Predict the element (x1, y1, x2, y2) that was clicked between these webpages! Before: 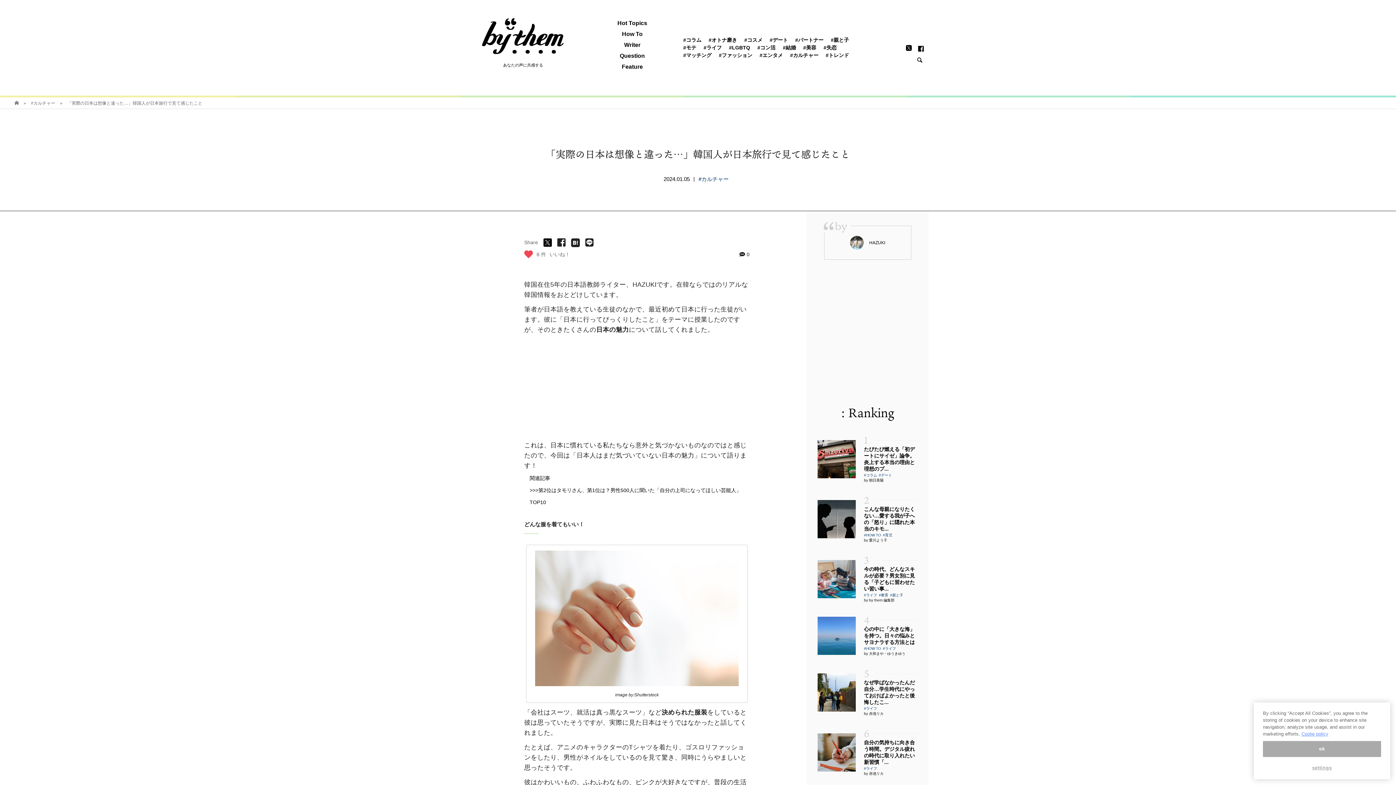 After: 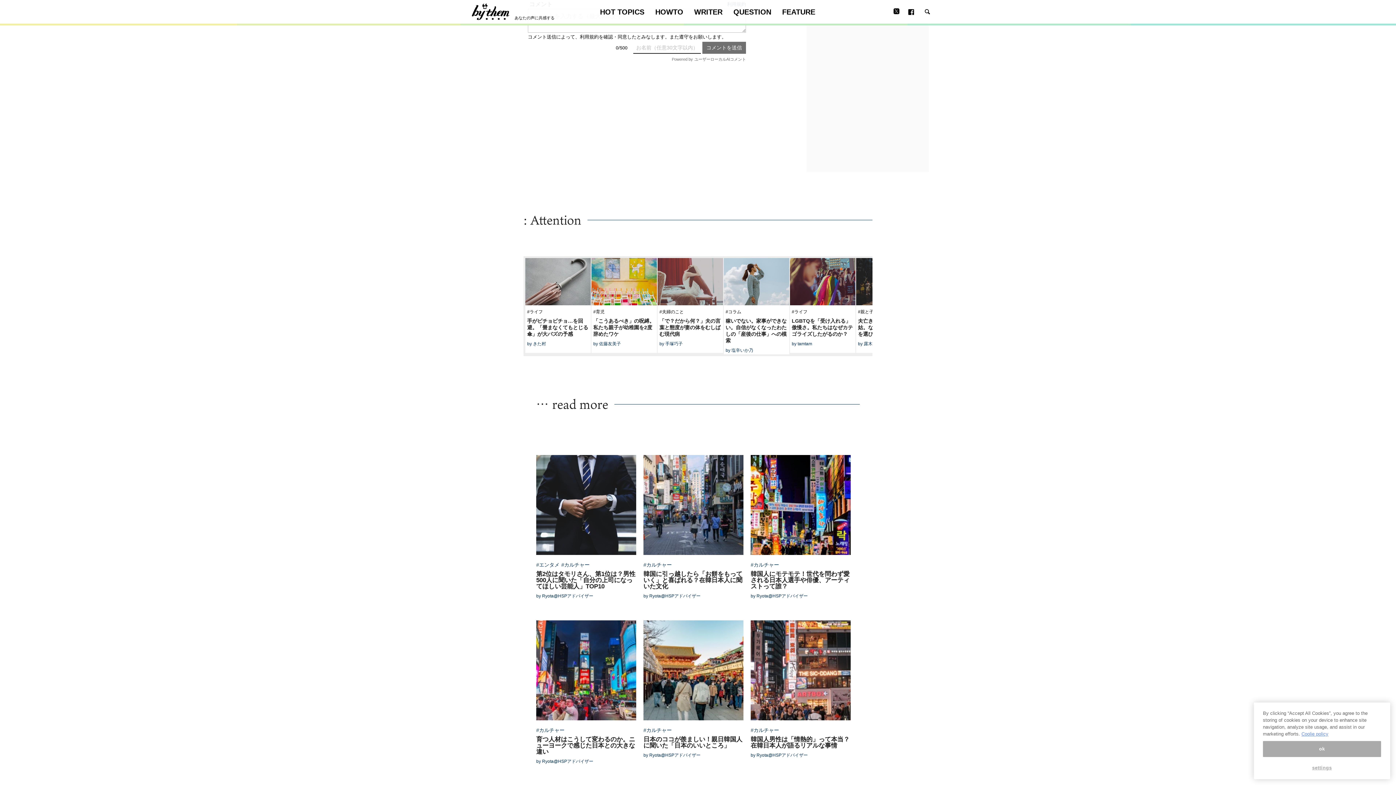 Action: label:  0 bbox: (739, 251, 749, 257)